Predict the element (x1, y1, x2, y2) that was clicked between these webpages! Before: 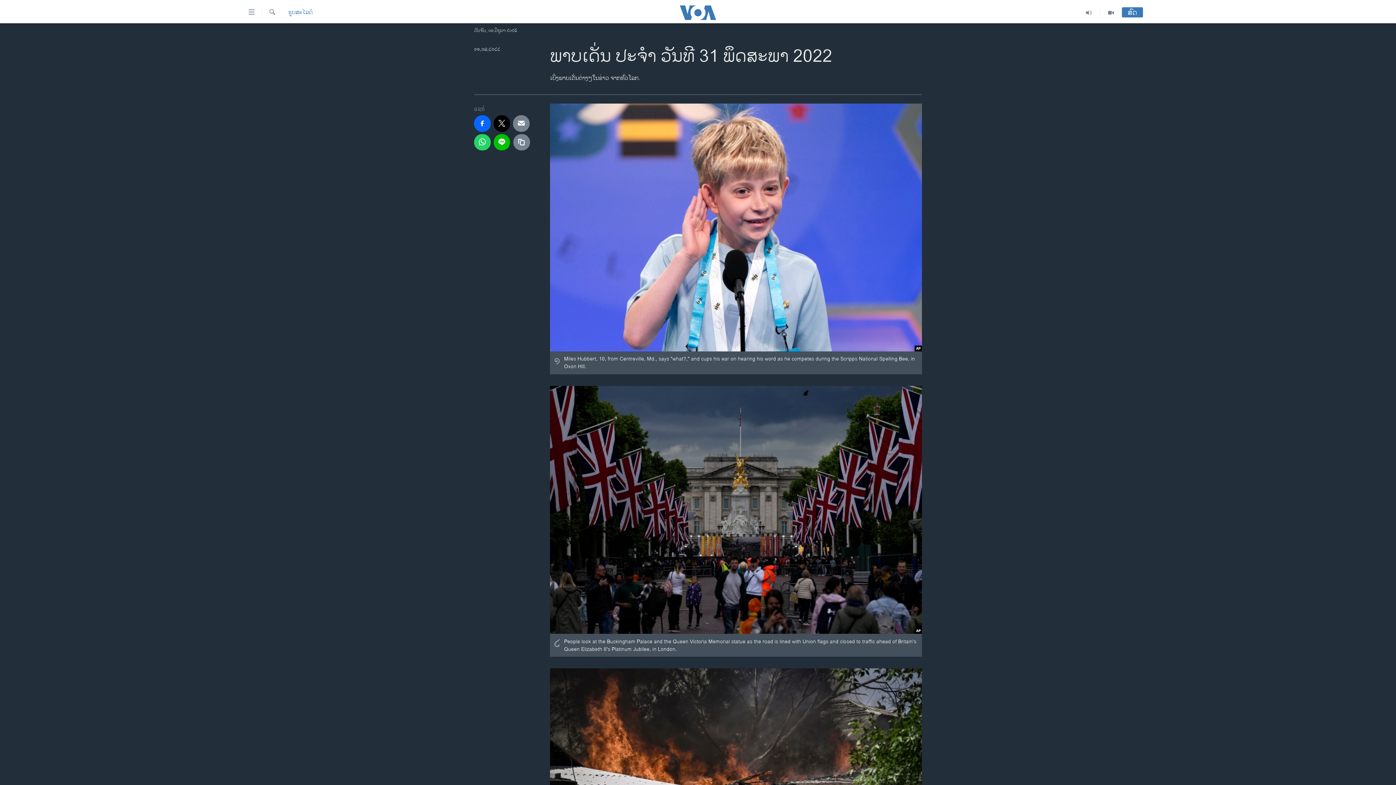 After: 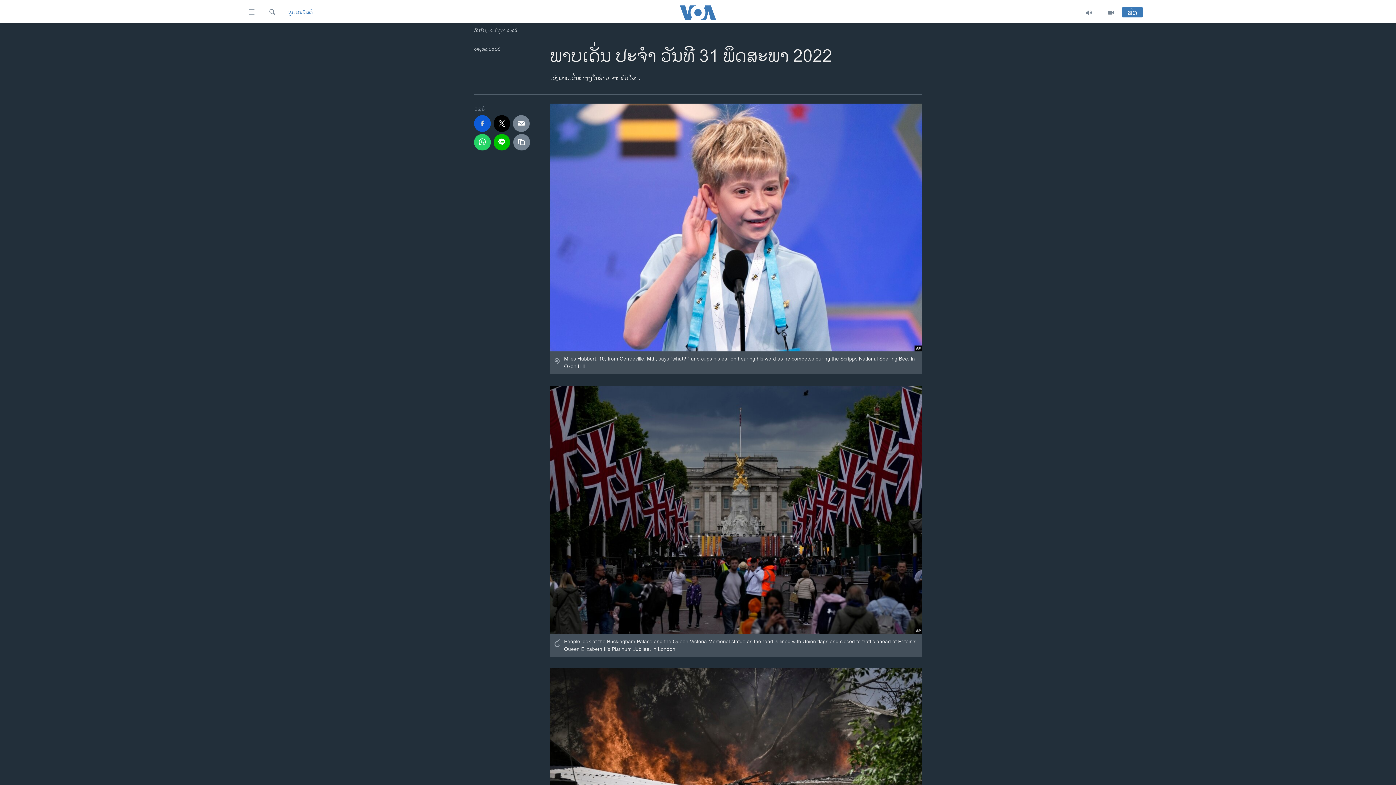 Action: bbox: (474, 115, 490, 131)